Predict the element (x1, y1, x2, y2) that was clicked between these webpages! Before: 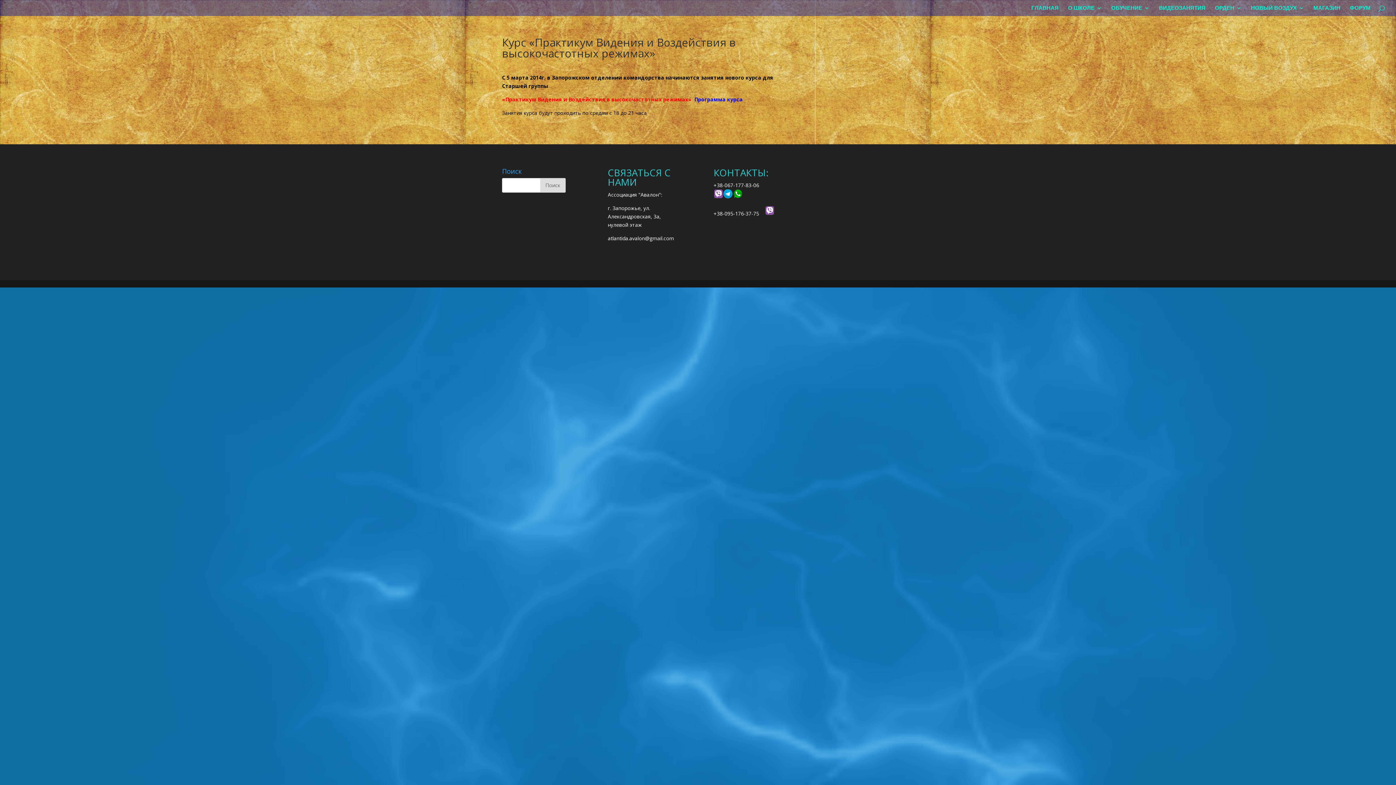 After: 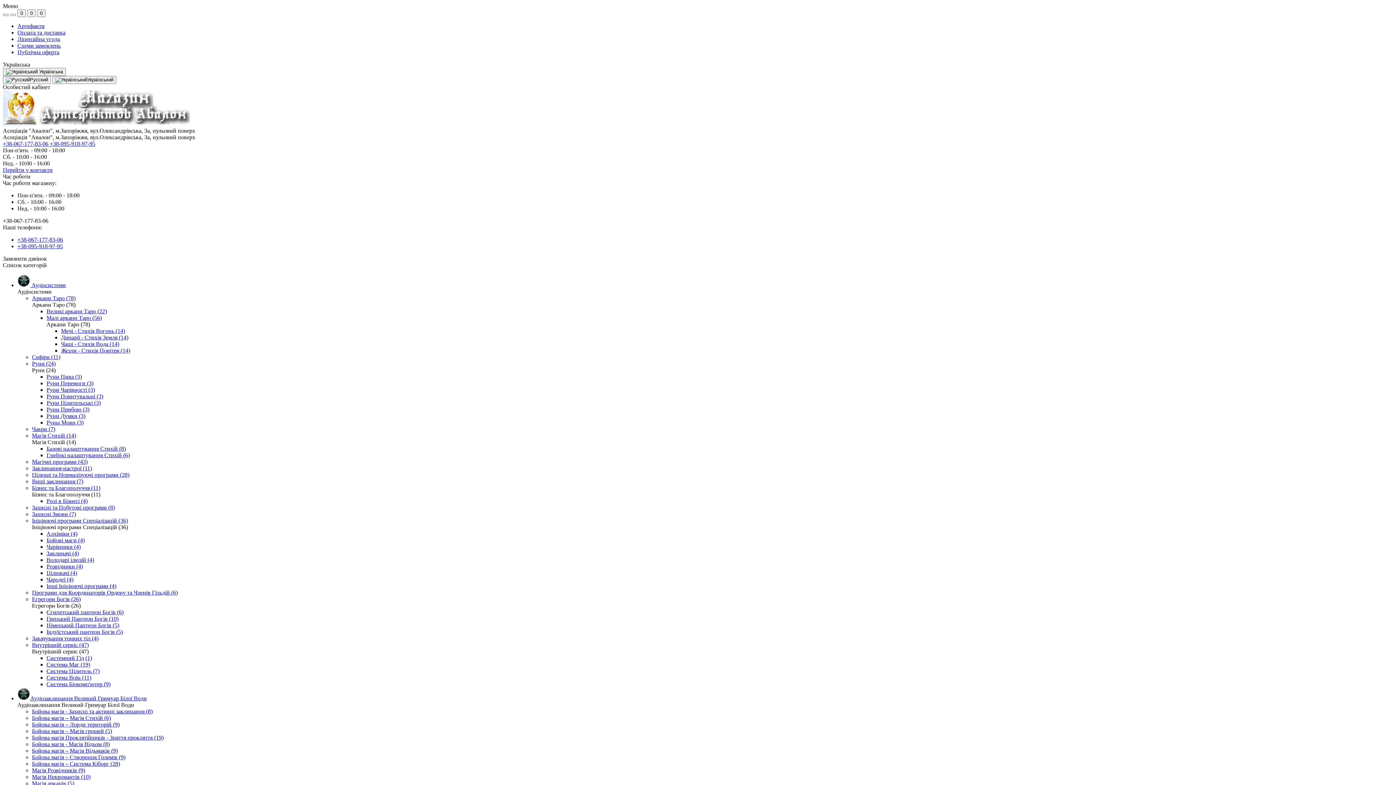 Action: bbox: (1313, 5, 1340, 16) label: МАГАЗИН